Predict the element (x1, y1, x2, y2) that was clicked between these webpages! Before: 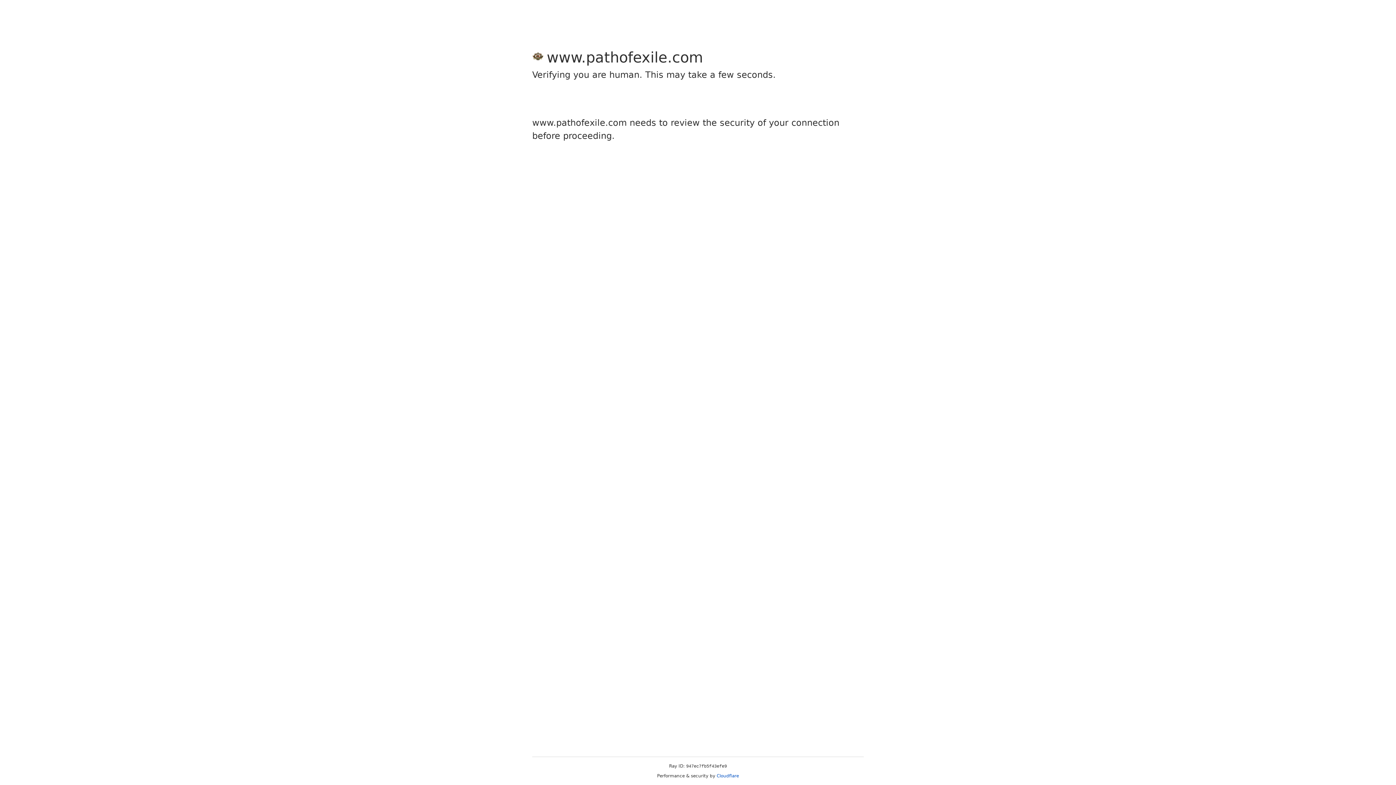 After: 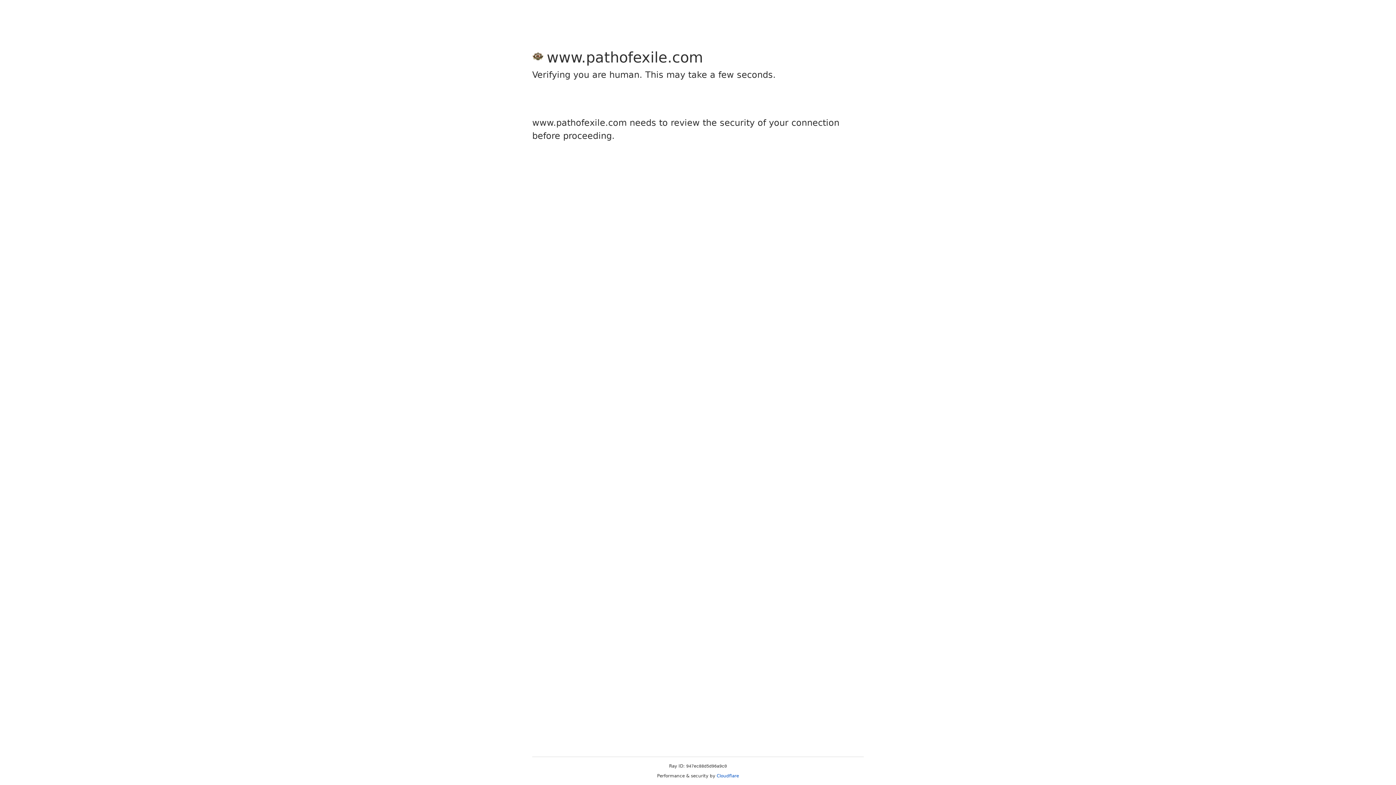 Action: label: Cloudflare bbox: (716, 773, 739, 778)